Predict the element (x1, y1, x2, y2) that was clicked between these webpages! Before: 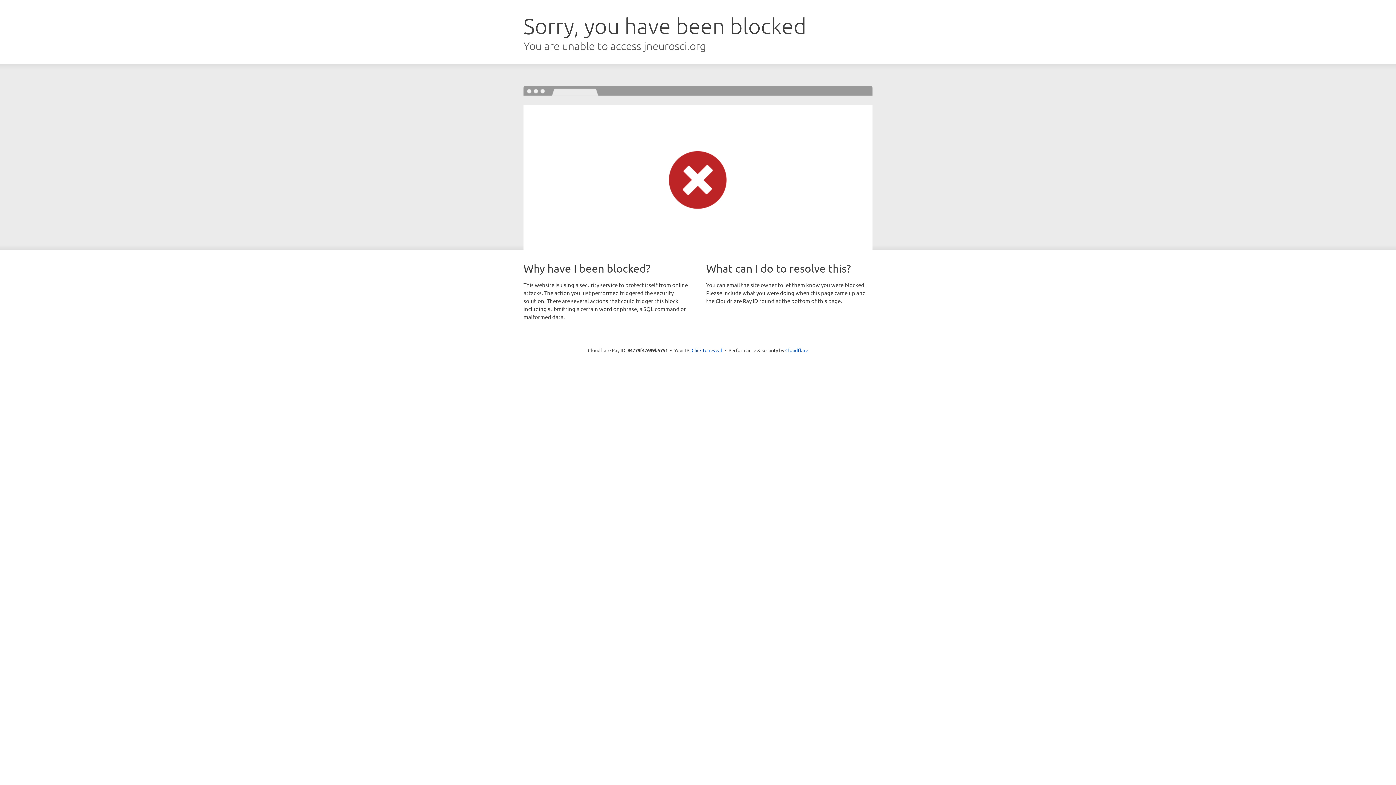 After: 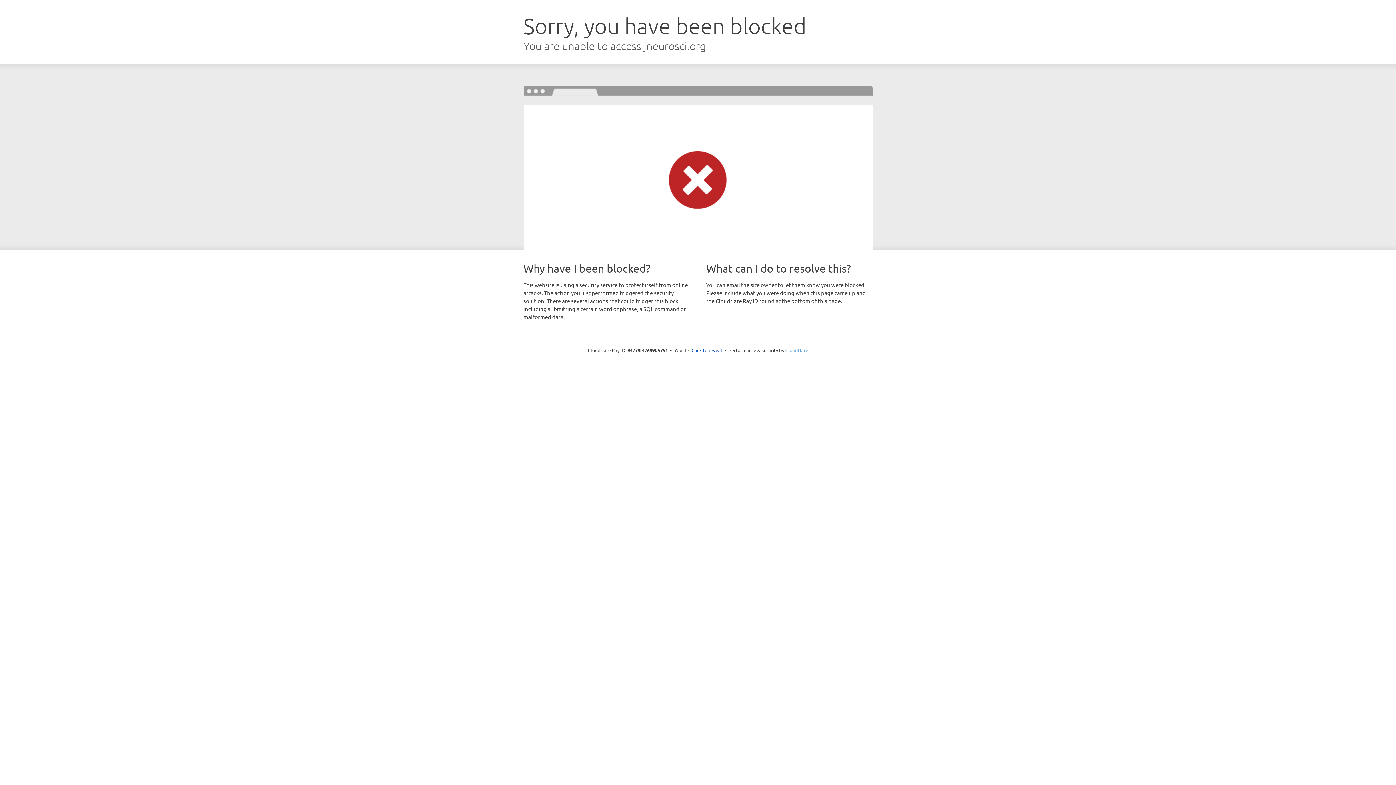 Action: bbox: (785, 347, 808, 353) label: Cloudflare